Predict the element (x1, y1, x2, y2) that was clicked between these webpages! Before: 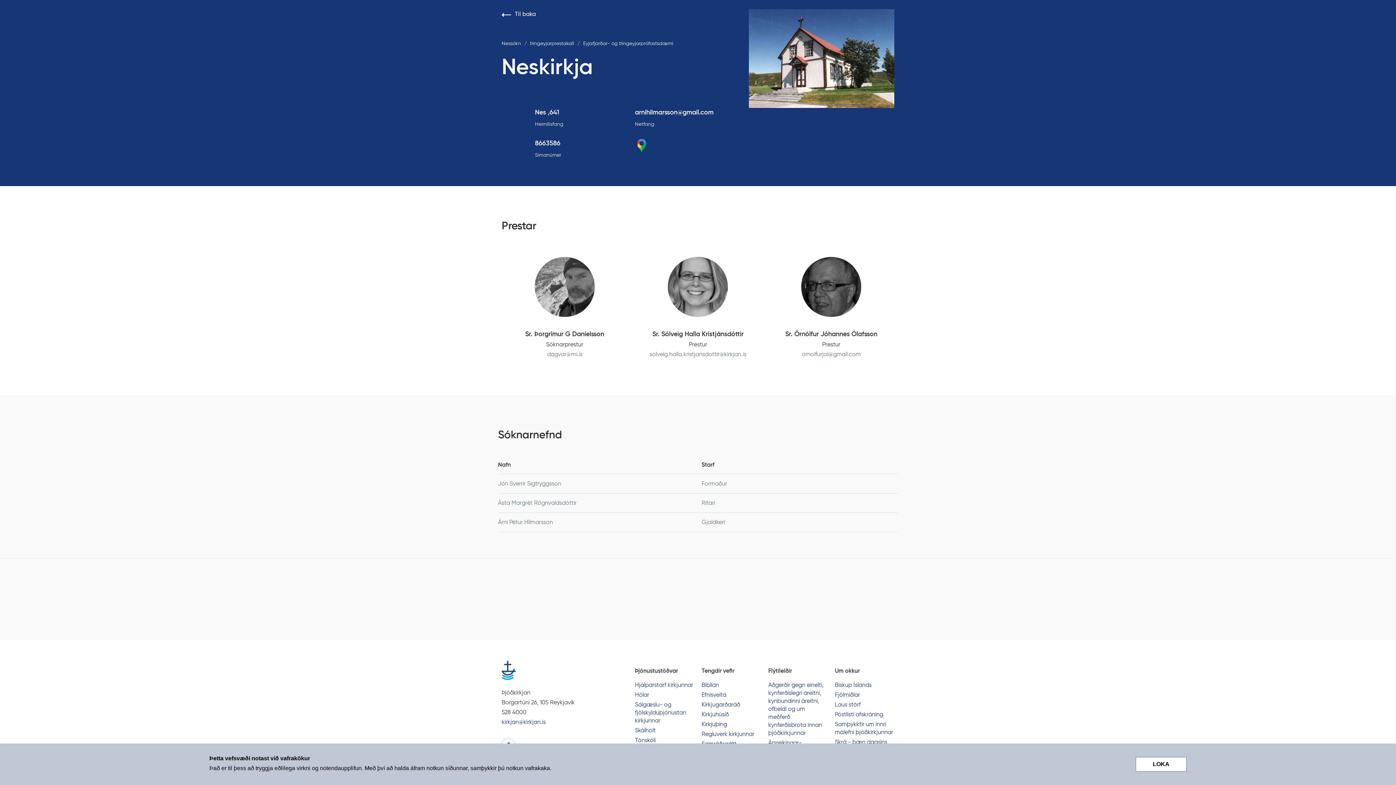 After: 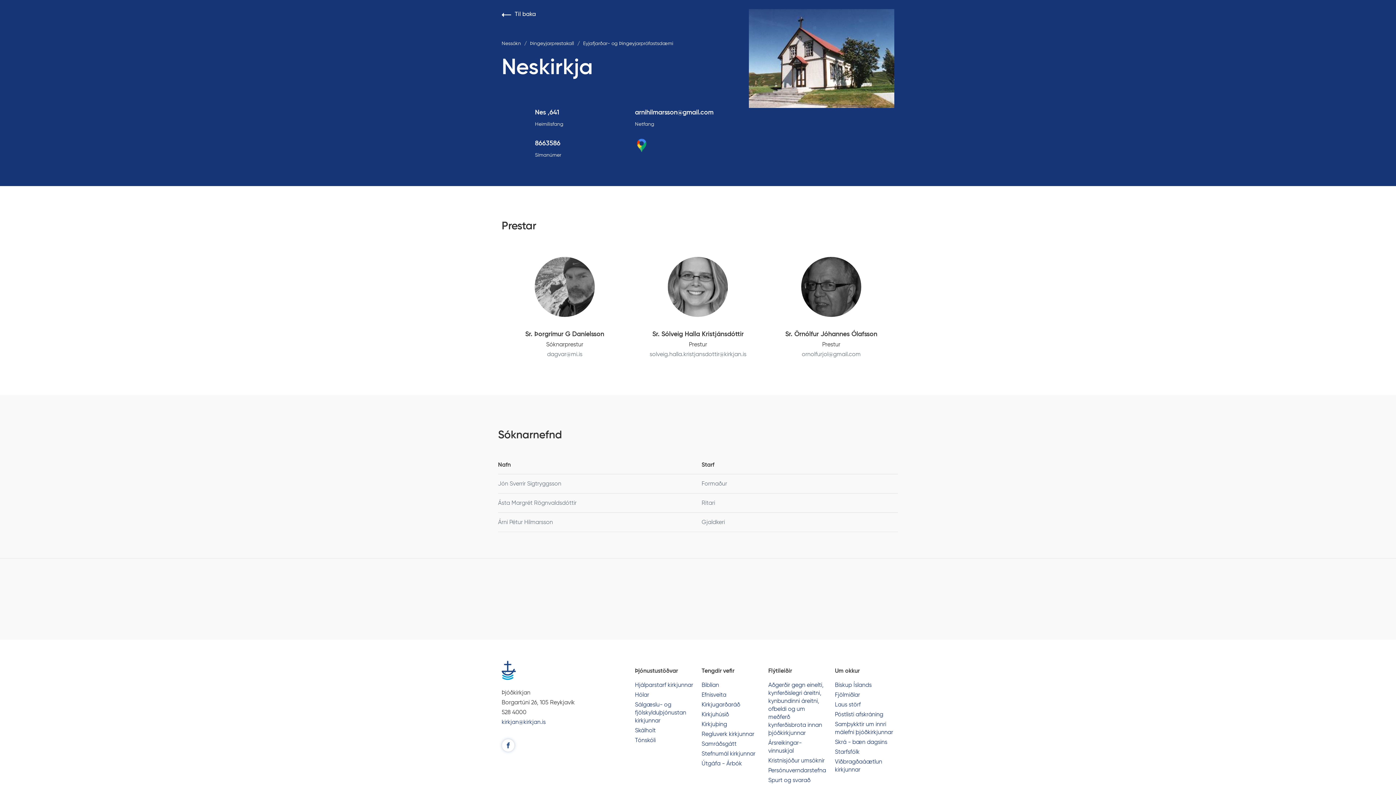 Action: label: LOKA bbox: (1136, 757, 1186, 772)